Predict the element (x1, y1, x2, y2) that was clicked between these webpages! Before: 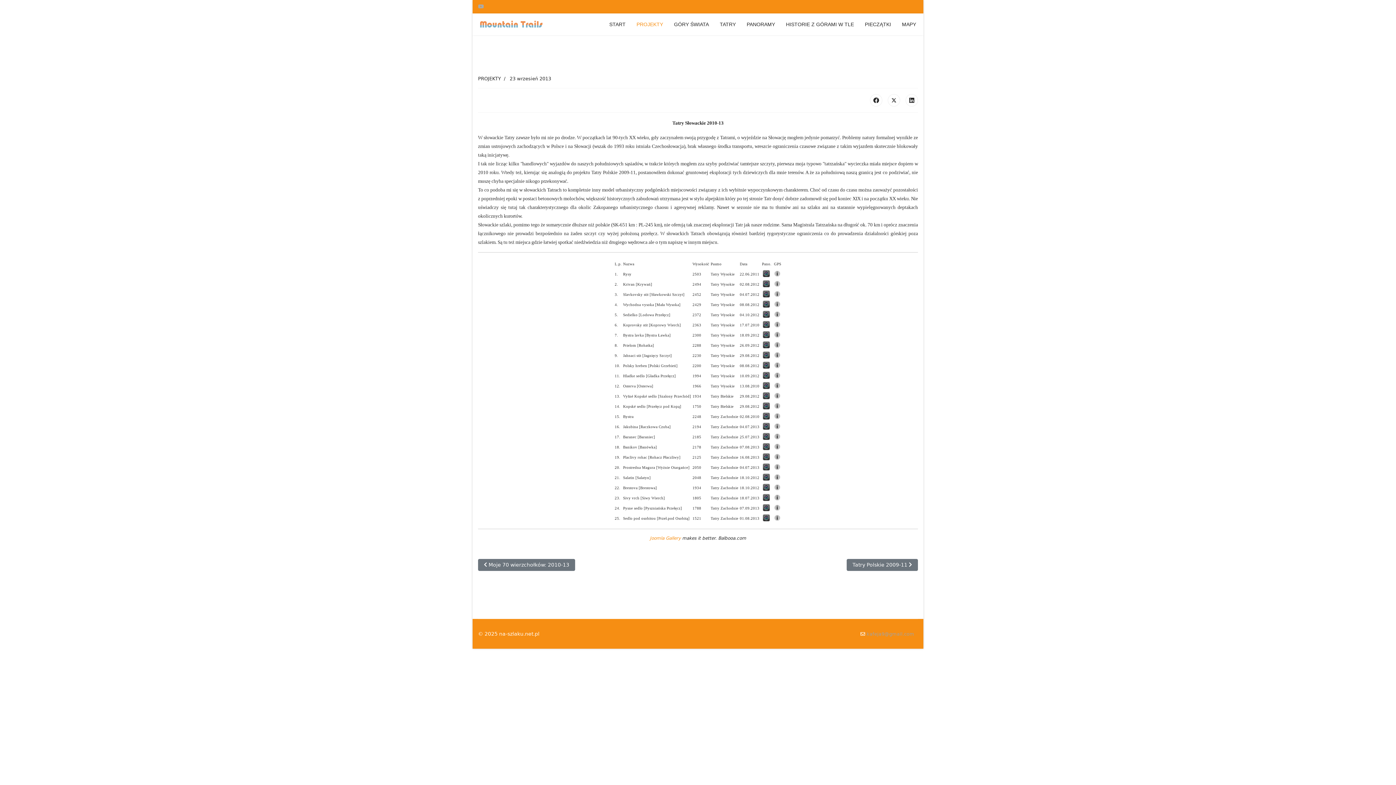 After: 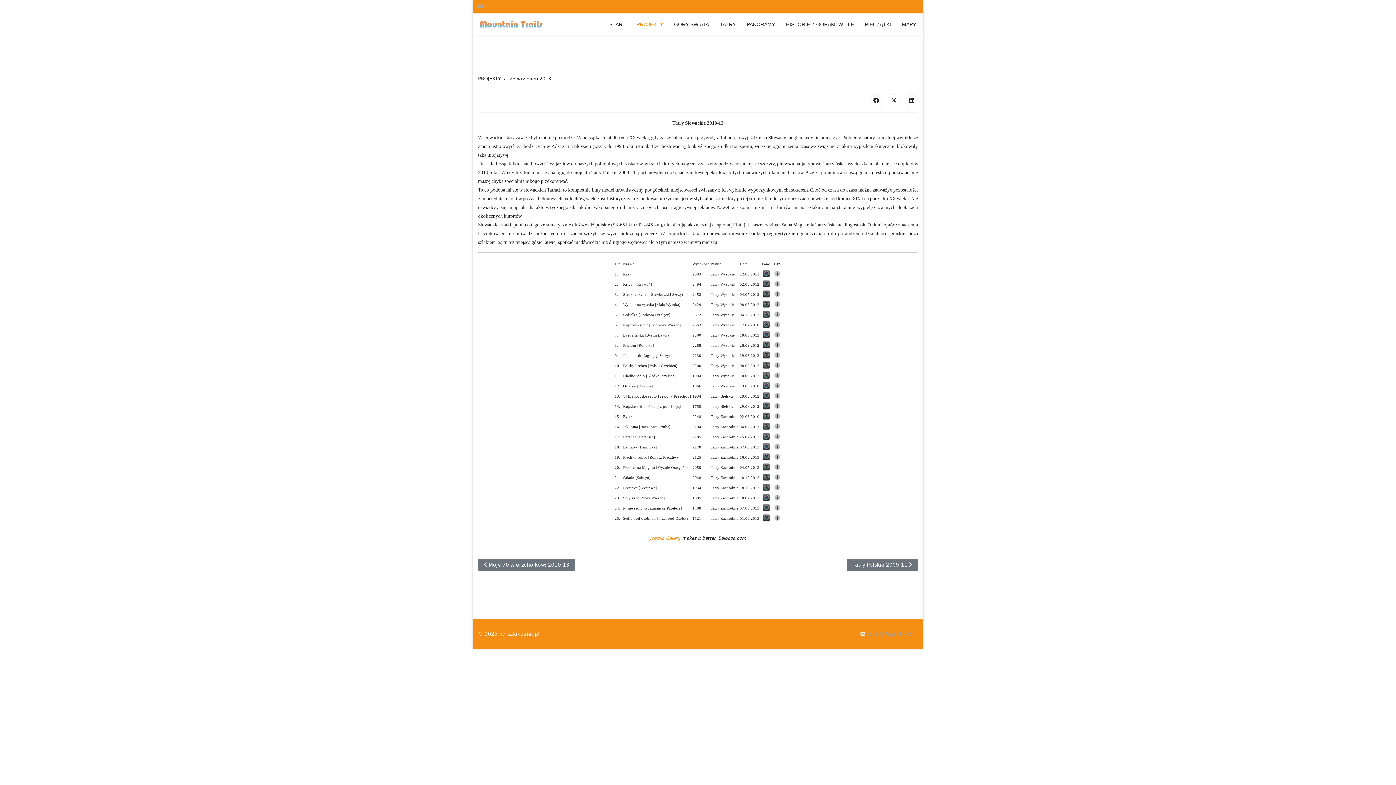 Action: bbox: (773, 473, 781, 481)